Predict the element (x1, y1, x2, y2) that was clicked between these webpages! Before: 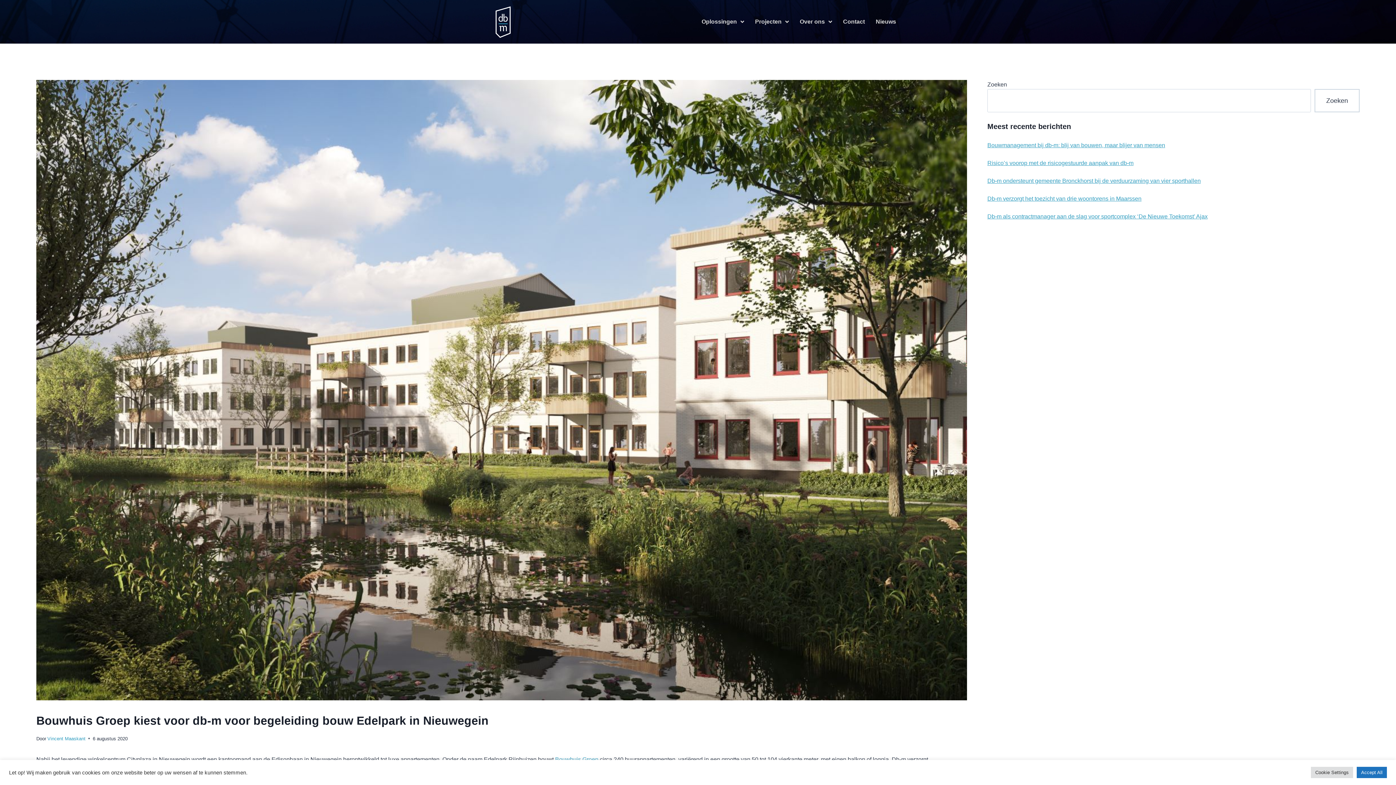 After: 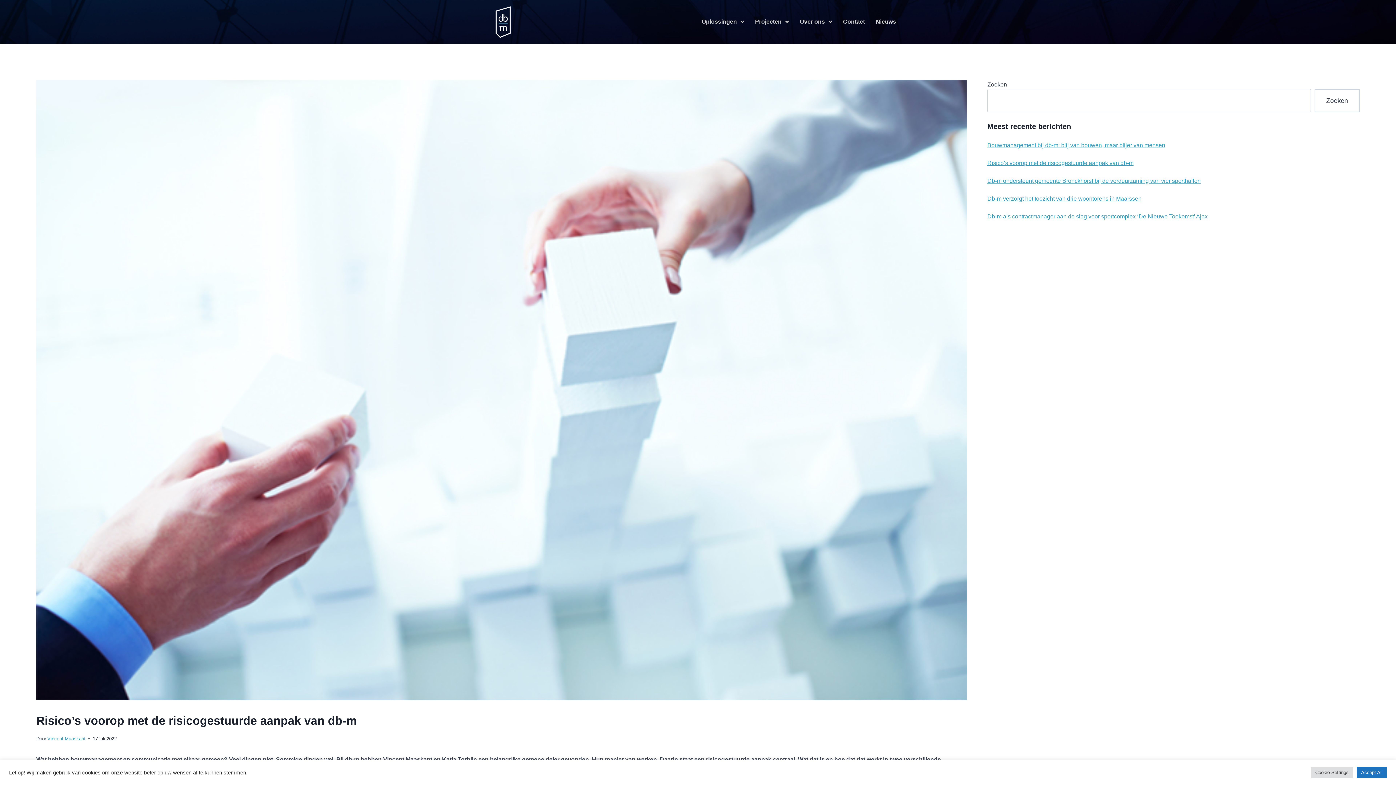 Action: bbox: (987, 160, 1133, 166) label: Risico’s voorop met de risicogestuurde aanpak van db-m